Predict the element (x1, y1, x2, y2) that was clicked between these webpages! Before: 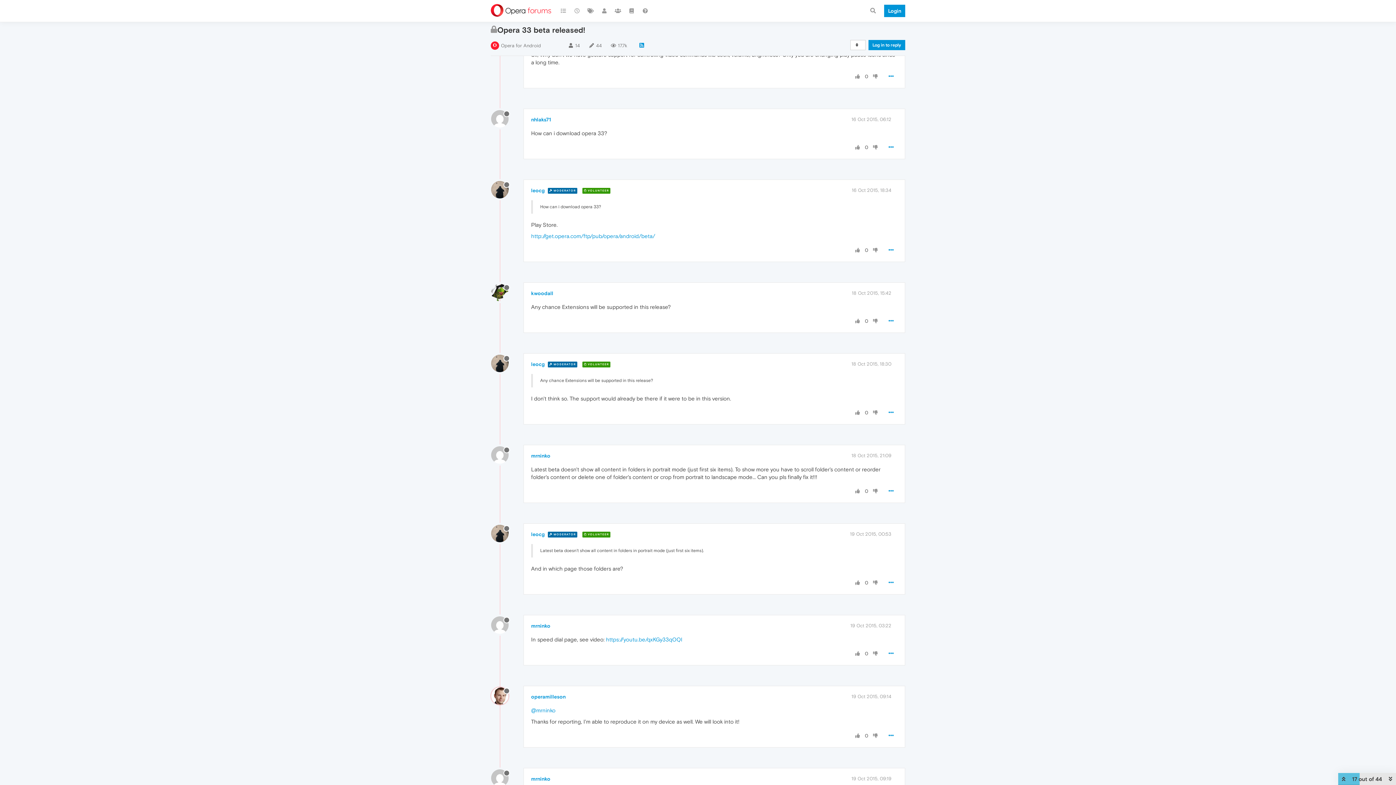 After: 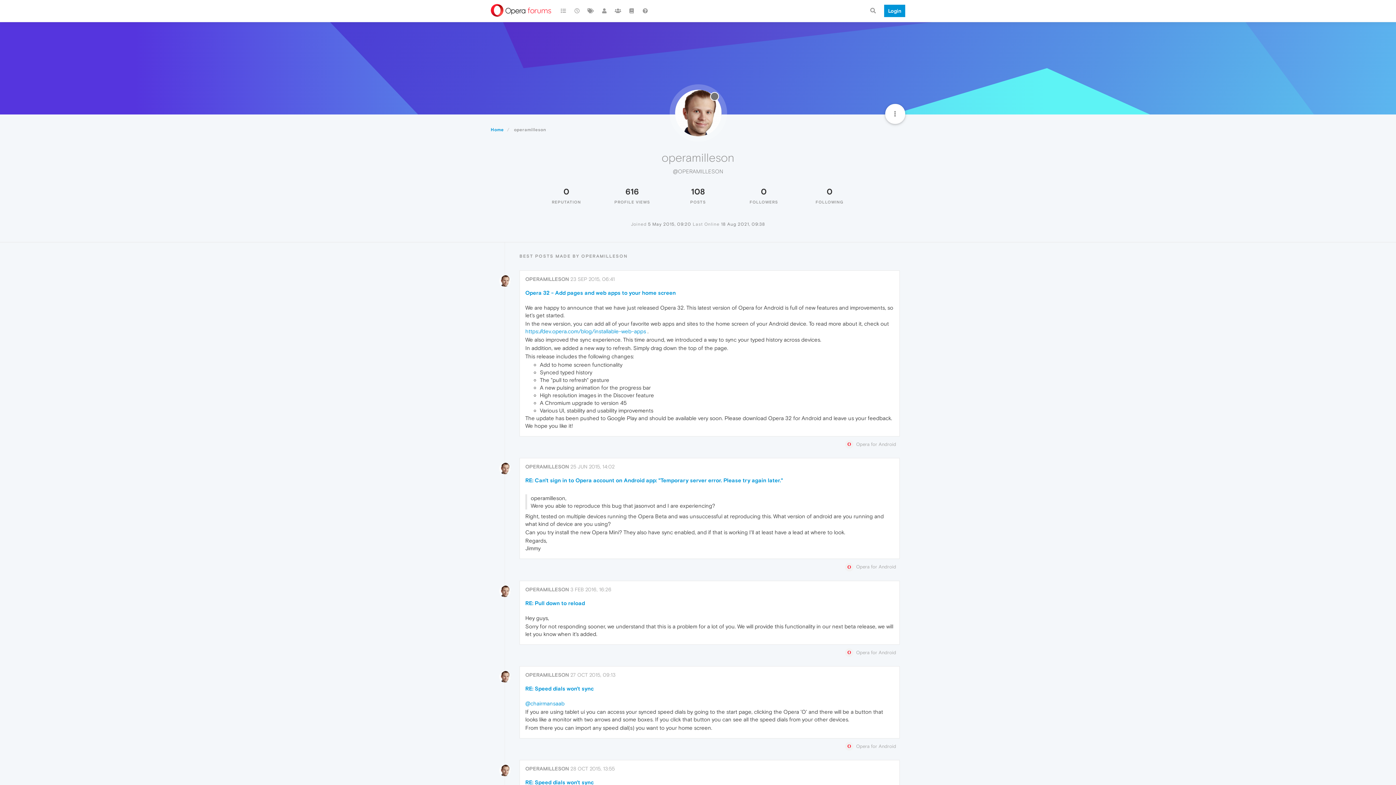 Action: bbox: (531, 694, 565, 699) label: operamilleson